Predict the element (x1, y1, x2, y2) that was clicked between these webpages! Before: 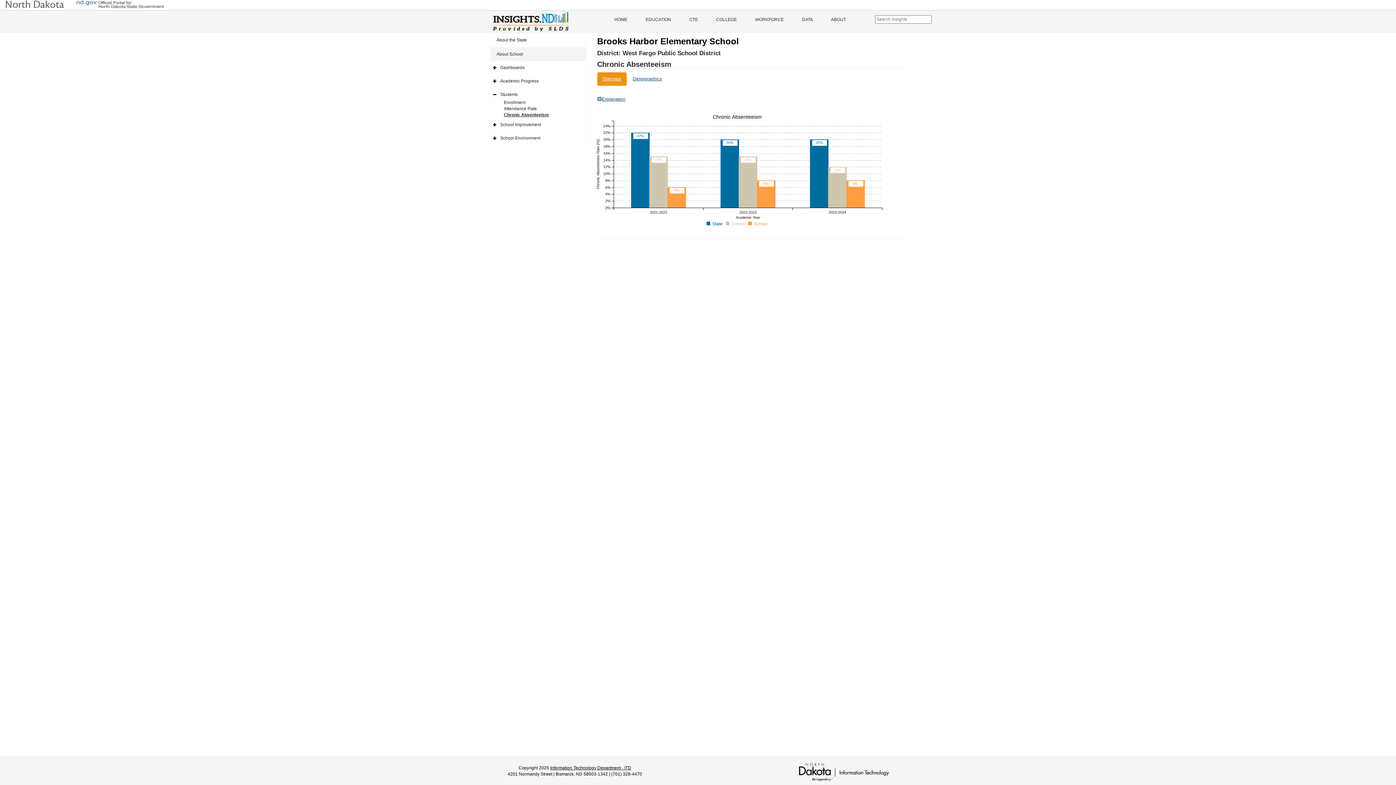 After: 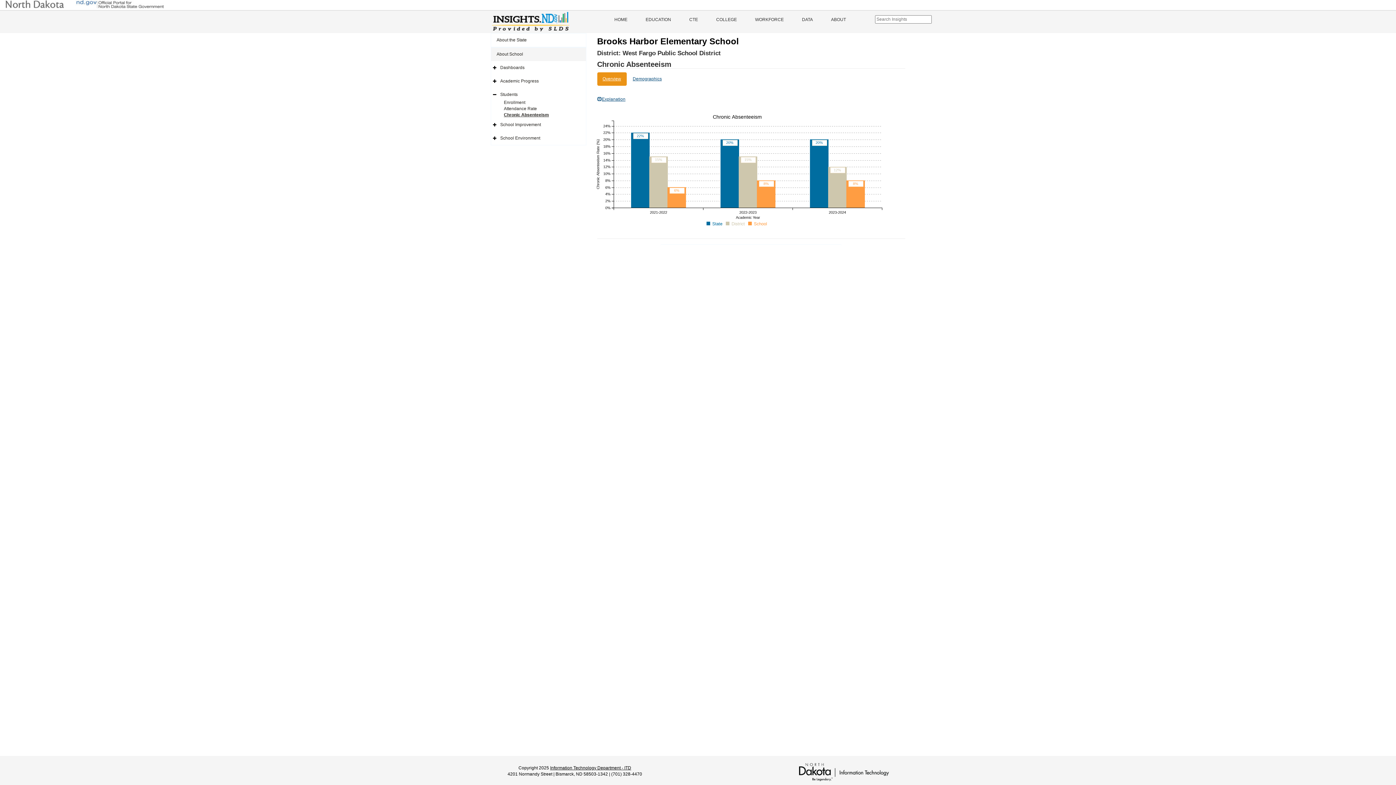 Action: label: Chronic Absenteeism bbox: (494, 112, 549, 117)